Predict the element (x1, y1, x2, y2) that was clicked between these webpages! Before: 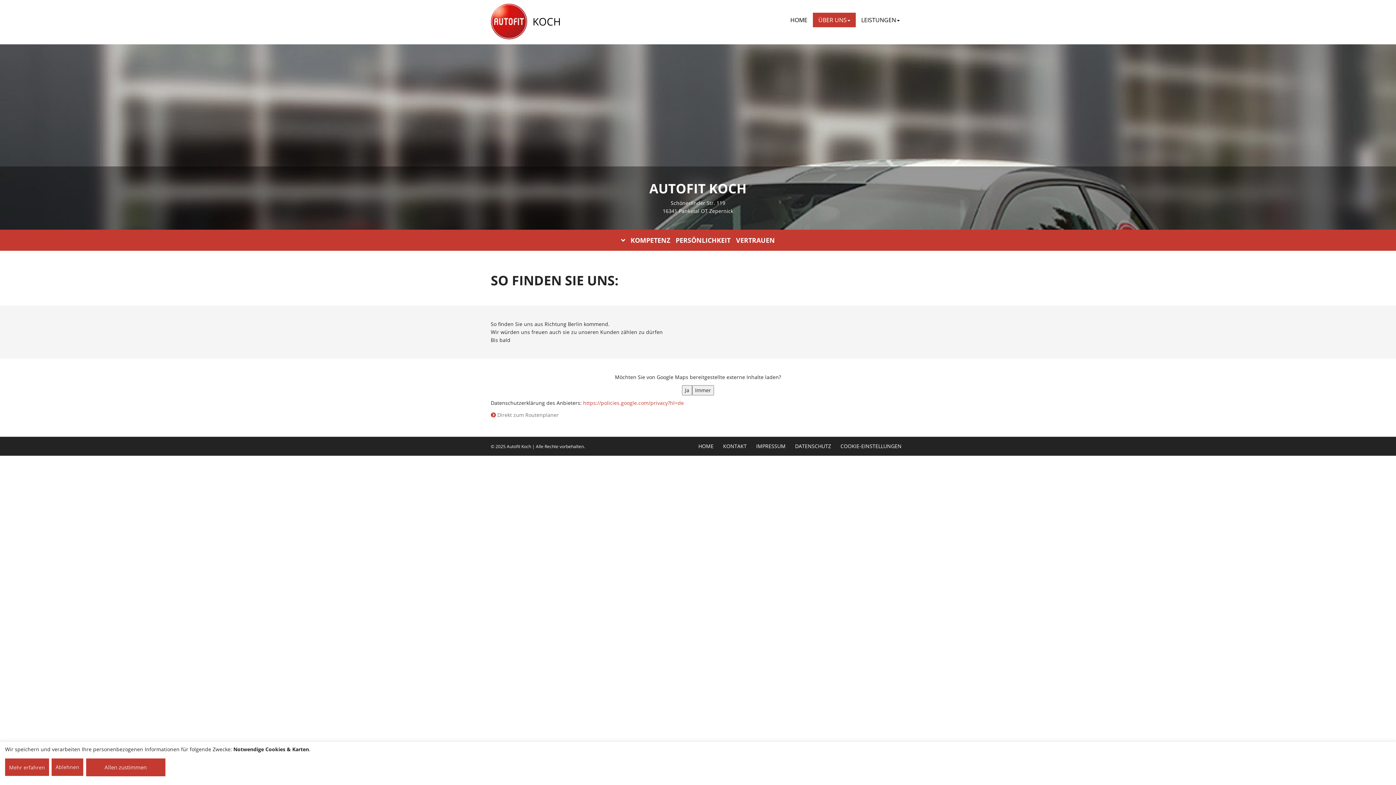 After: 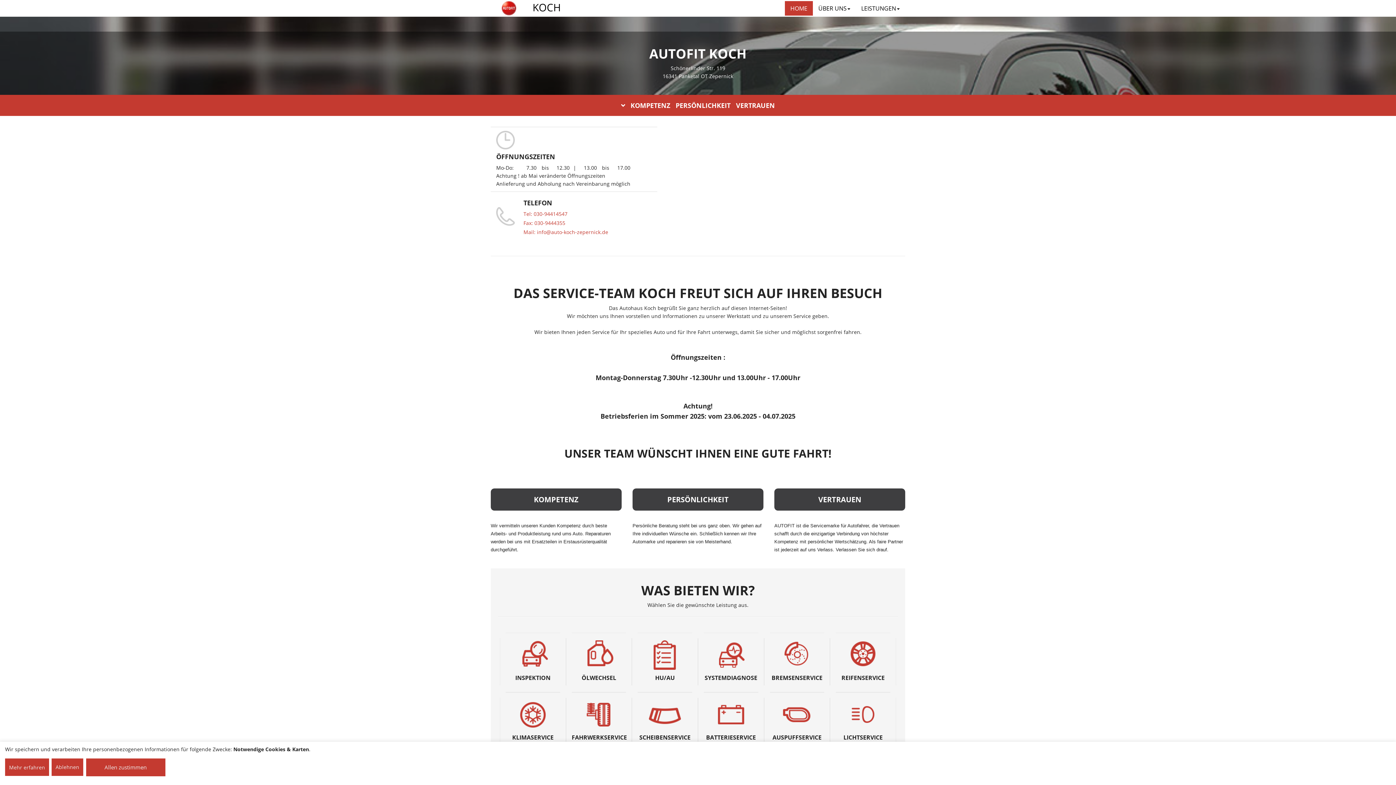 Action: bbox: (621, 236, 775, 244) label: KOMPETENZ   PERSÖNLICHKEIT   VERTRAUEN